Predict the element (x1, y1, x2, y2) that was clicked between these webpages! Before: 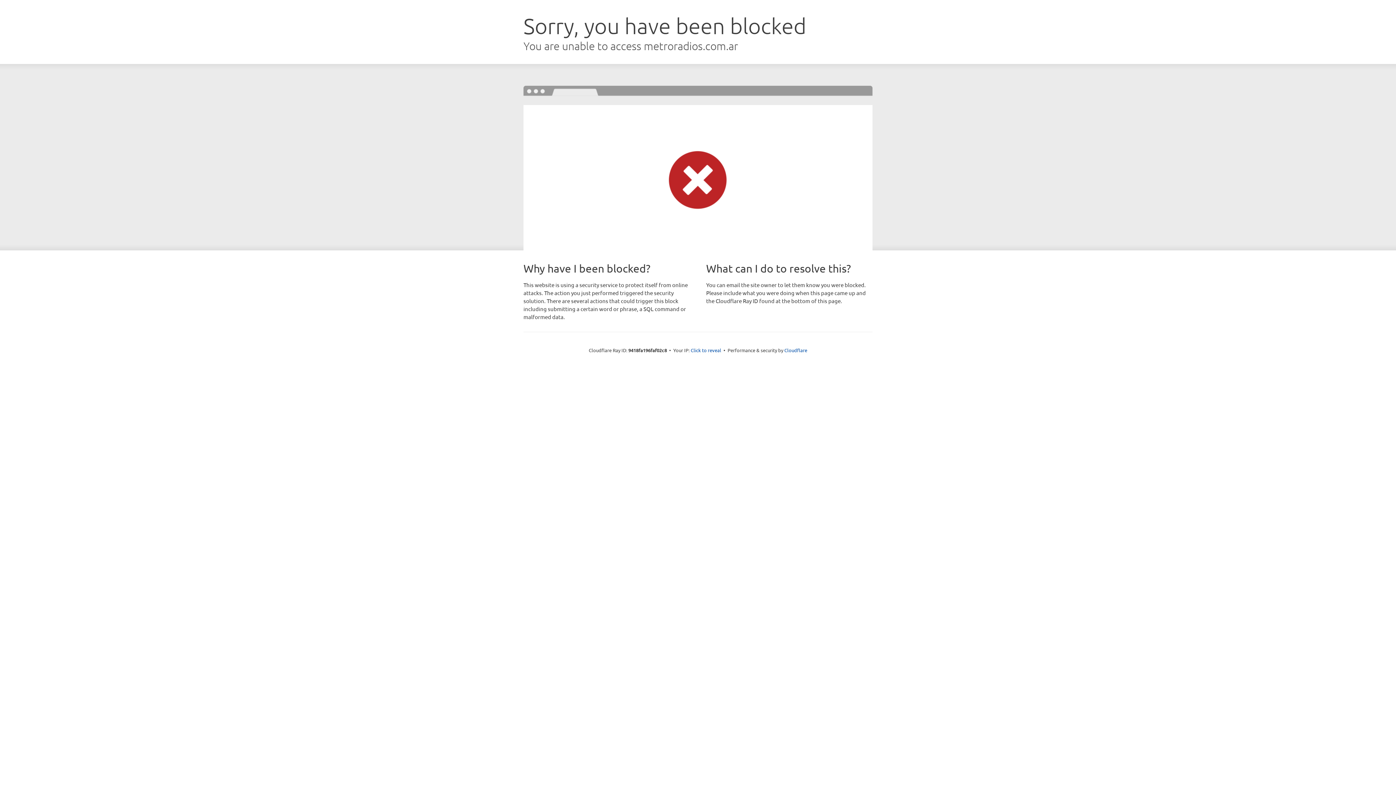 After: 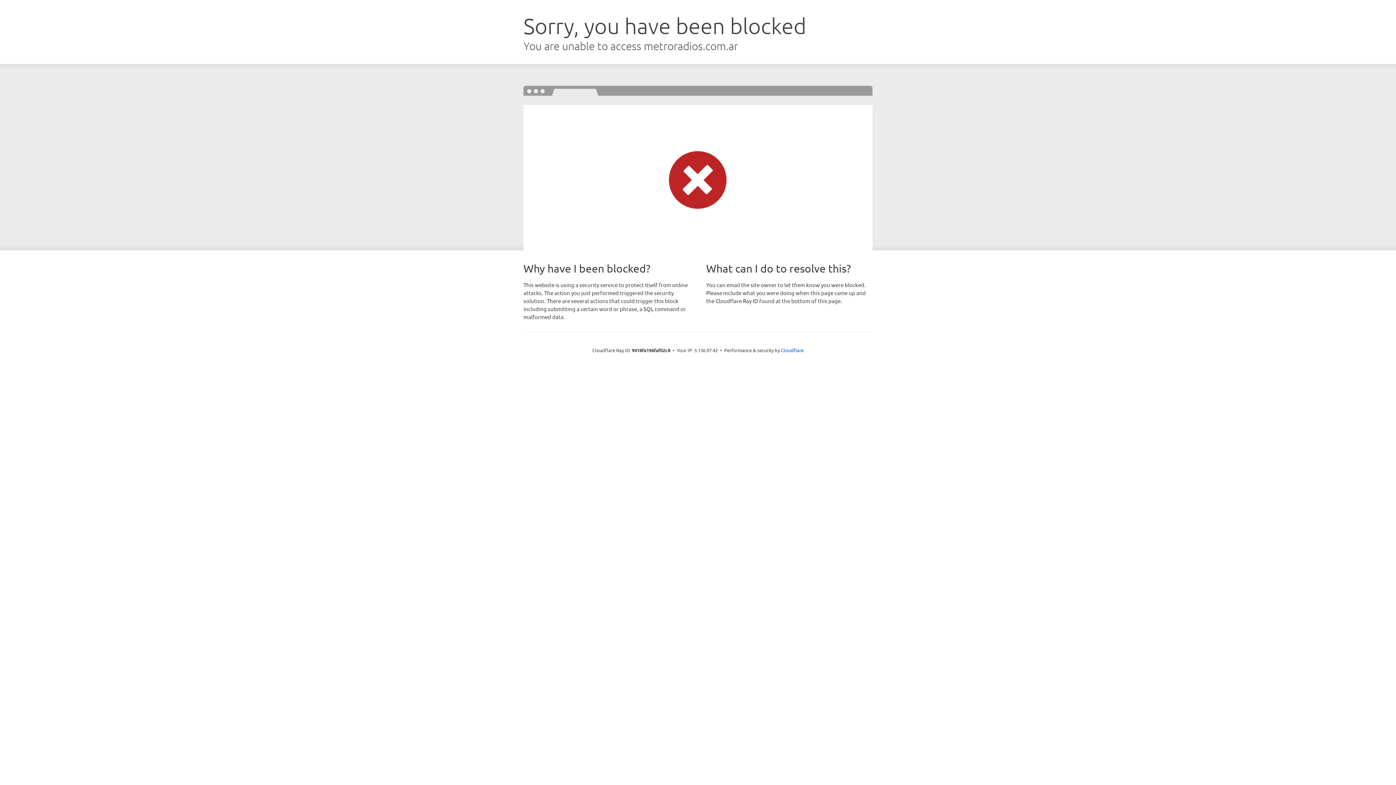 Action: bbox: (690, 346, 721, 353) label: Click to reveal